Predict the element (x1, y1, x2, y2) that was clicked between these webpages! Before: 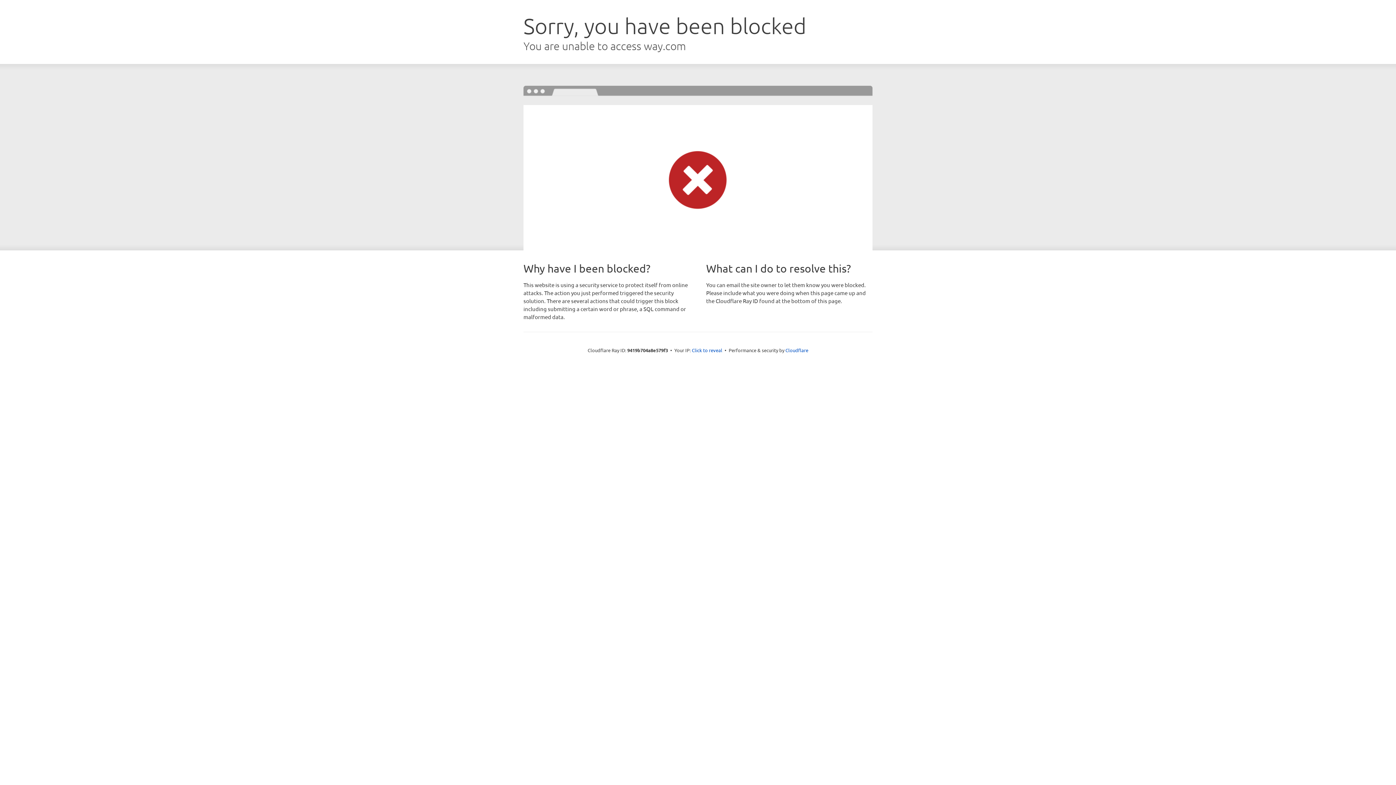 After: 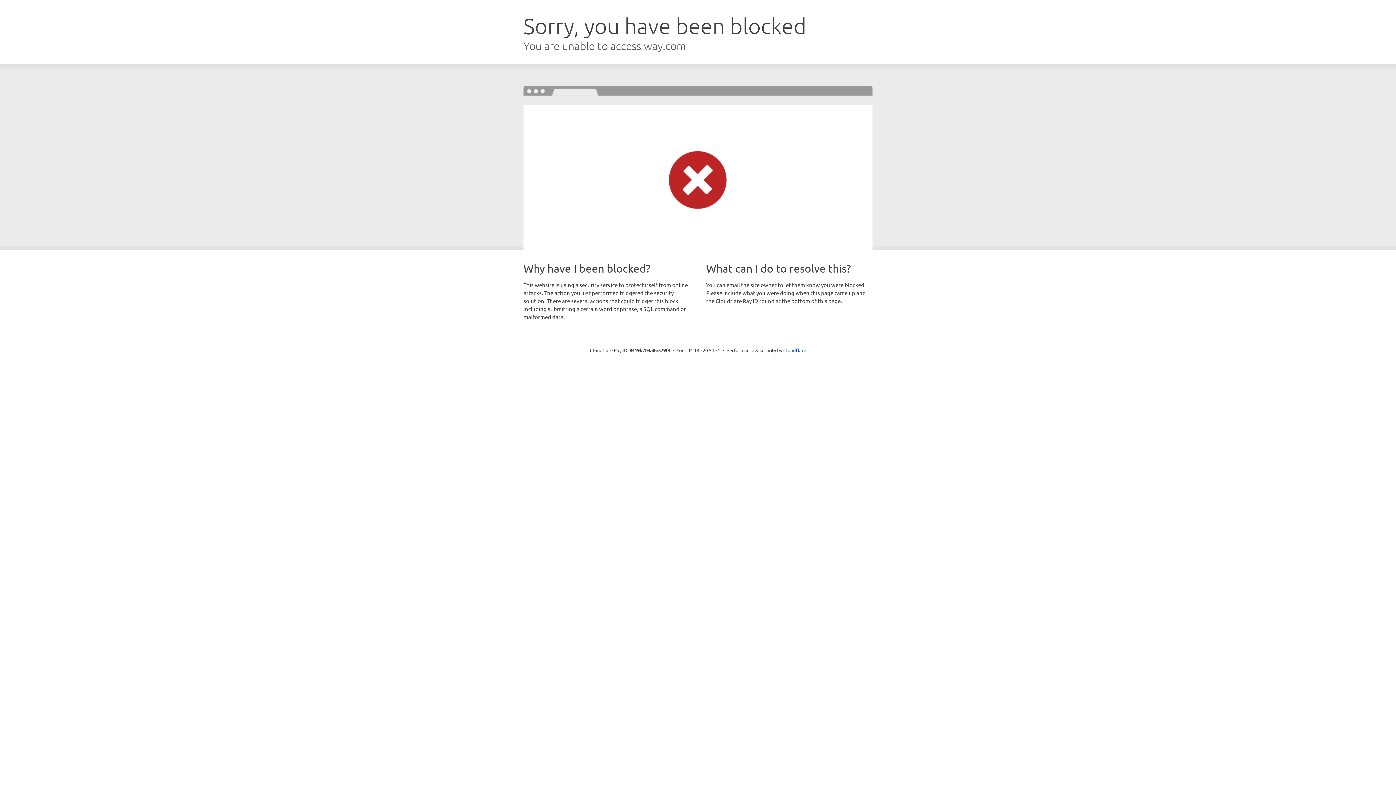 Action: bbox: (692, 346, 722, 353) label: Click to reveal